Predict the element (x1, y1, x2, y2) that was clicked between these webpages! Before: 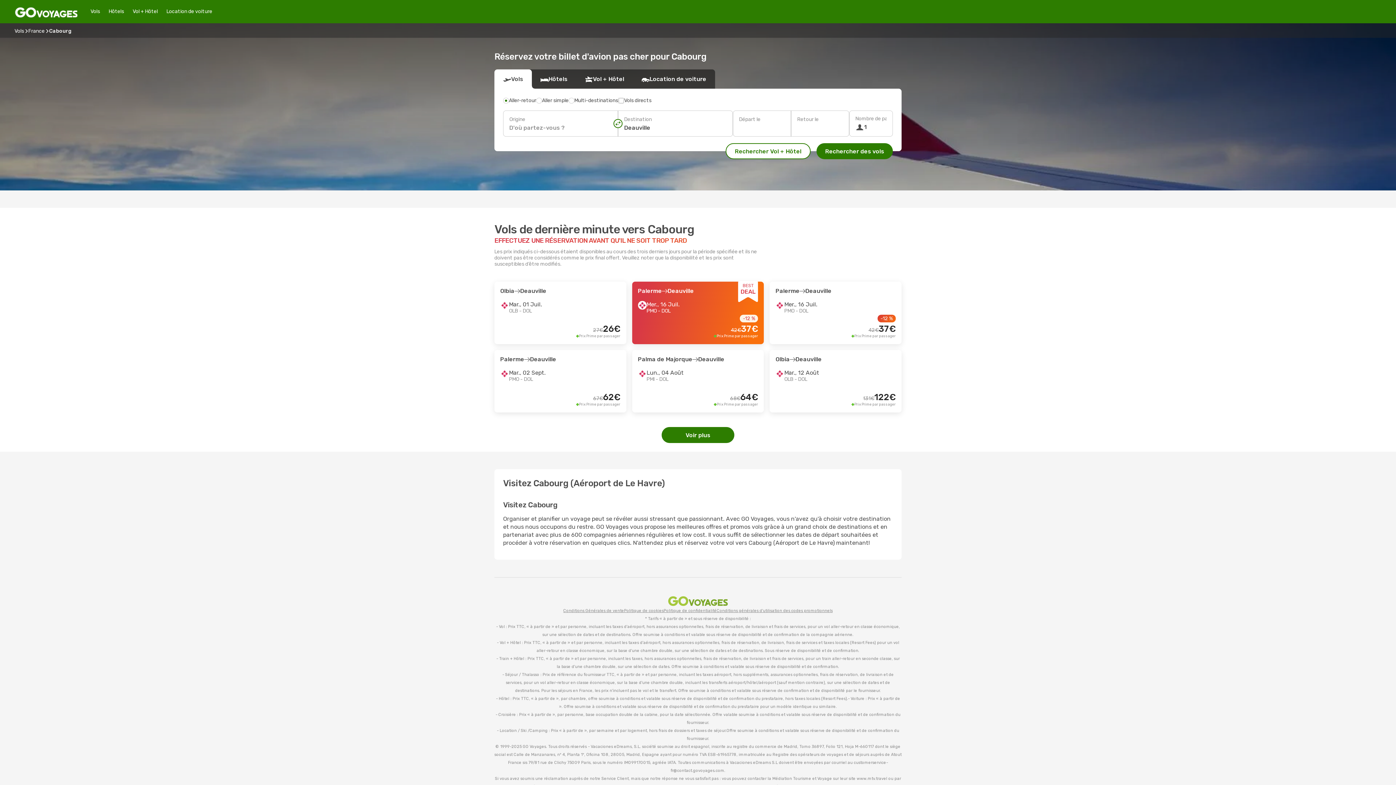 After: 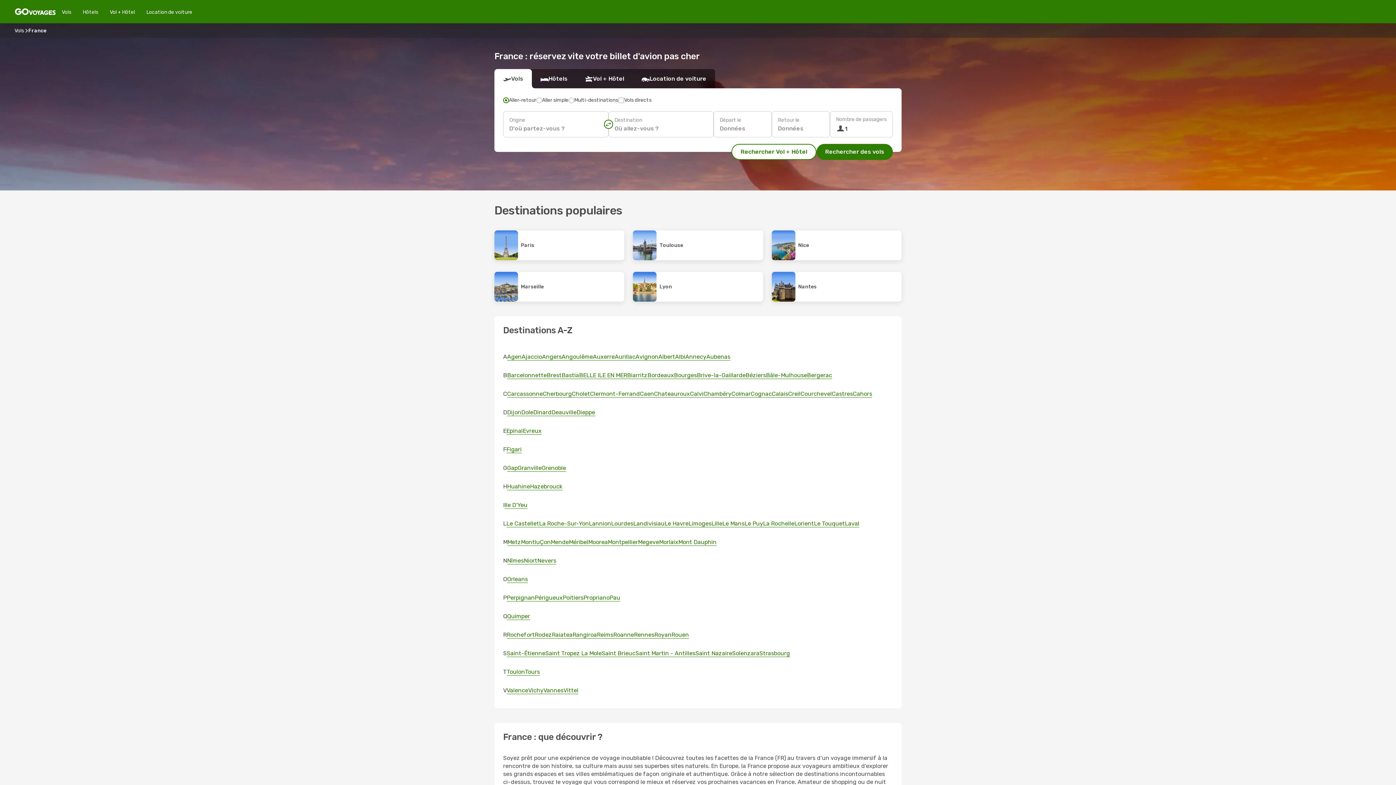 Action: bbox: (28, 27, 44, 34) label: France